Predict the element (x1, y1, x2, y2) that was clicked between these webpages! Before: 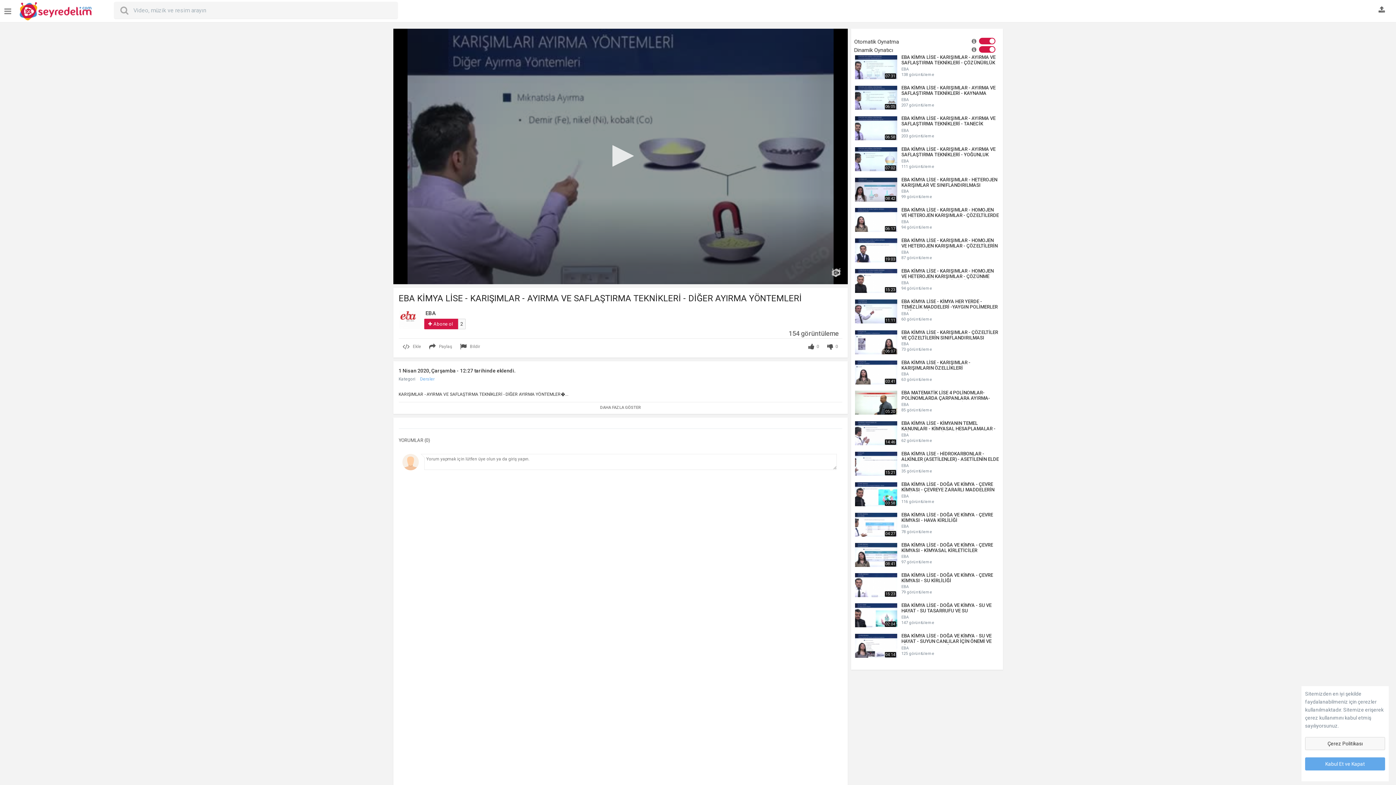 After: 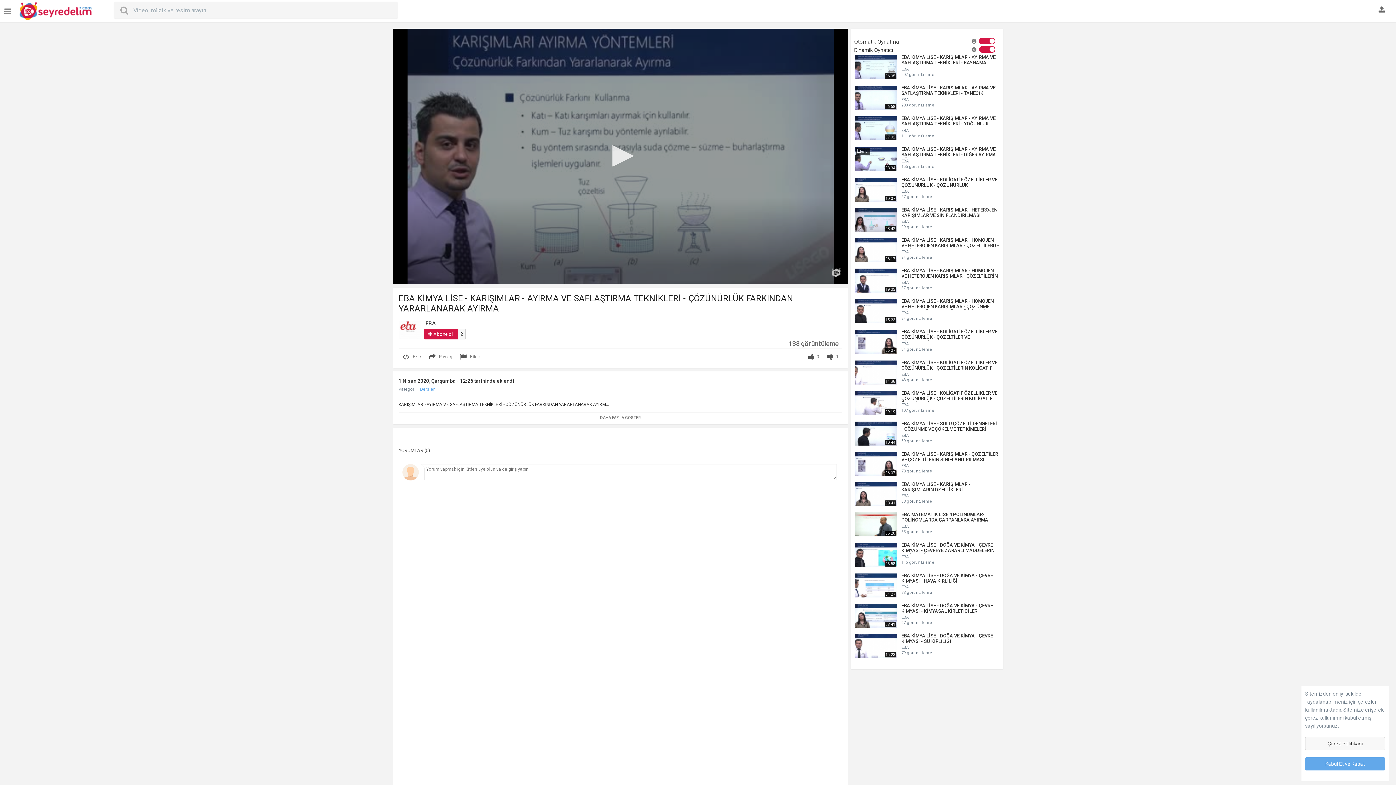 Action: label: EBA KİMYA LİSE - KARIŞIMLAR - AYIRMA VE SAFLAŞTIRMA TEKNİKLERİ - ÇÖZÜNÜRLÜK FARKINDAN YARARLANARAK AYIRMA bbox: (901, 54, 999, 65)